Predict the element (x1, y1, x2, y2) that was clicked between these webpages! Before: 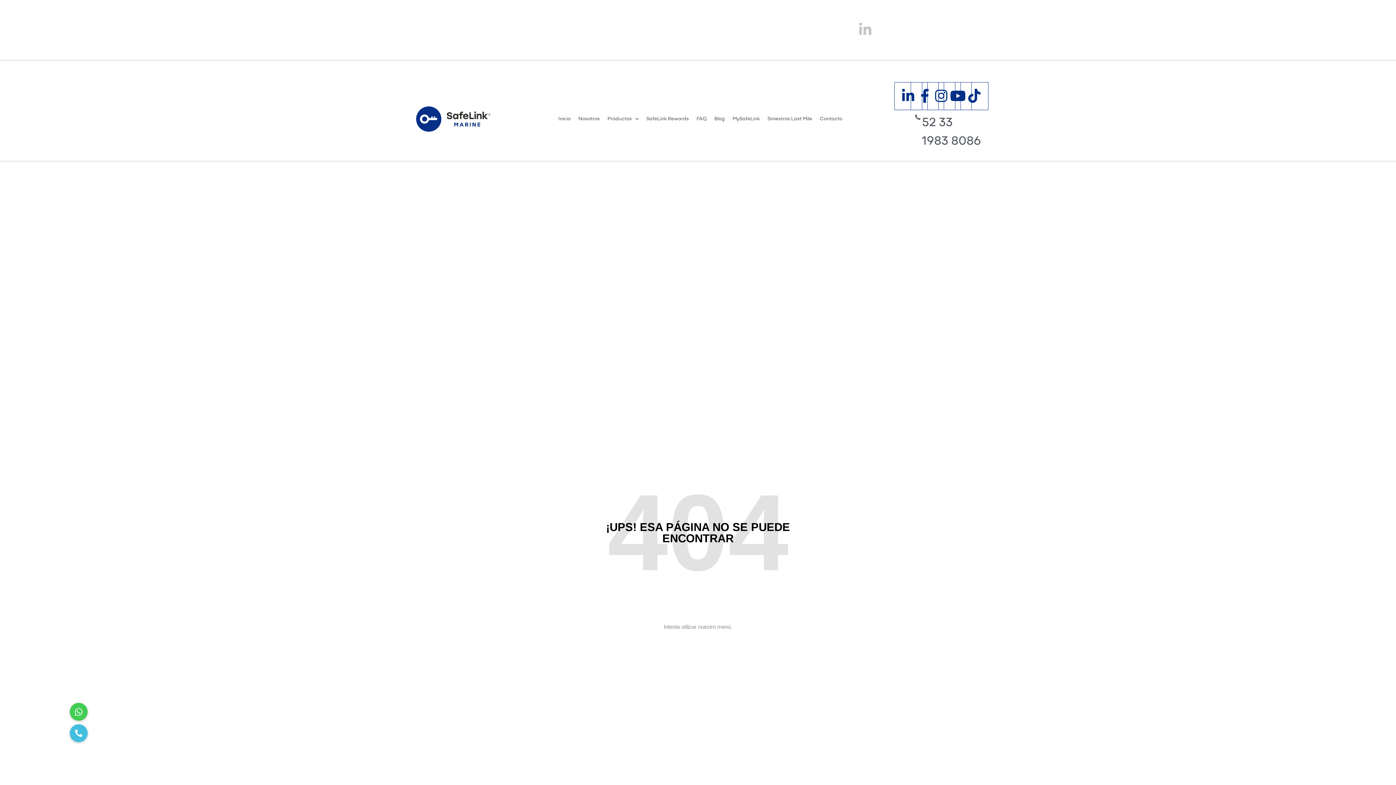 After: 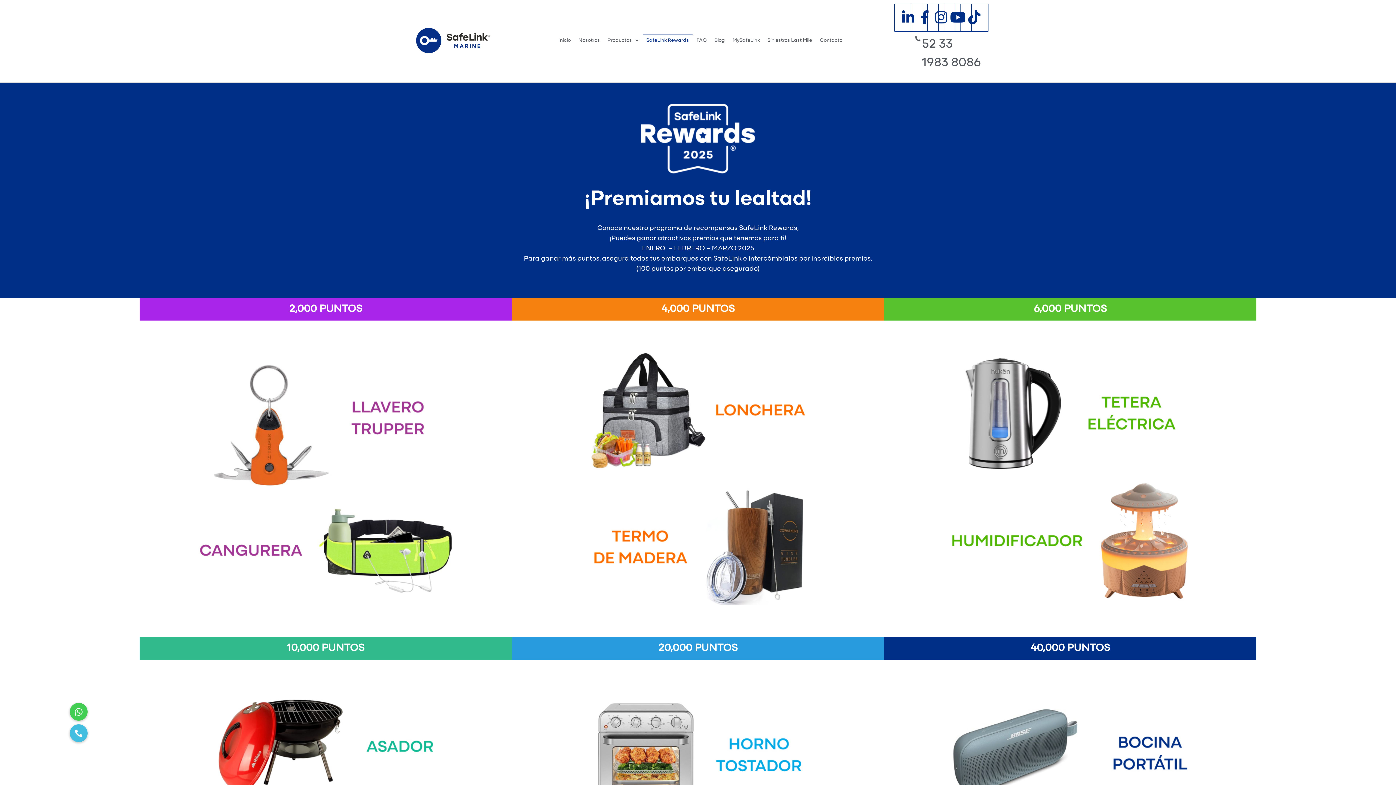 Action: bbox: (517, 60, 575, 78) label: SafeLink Rewards